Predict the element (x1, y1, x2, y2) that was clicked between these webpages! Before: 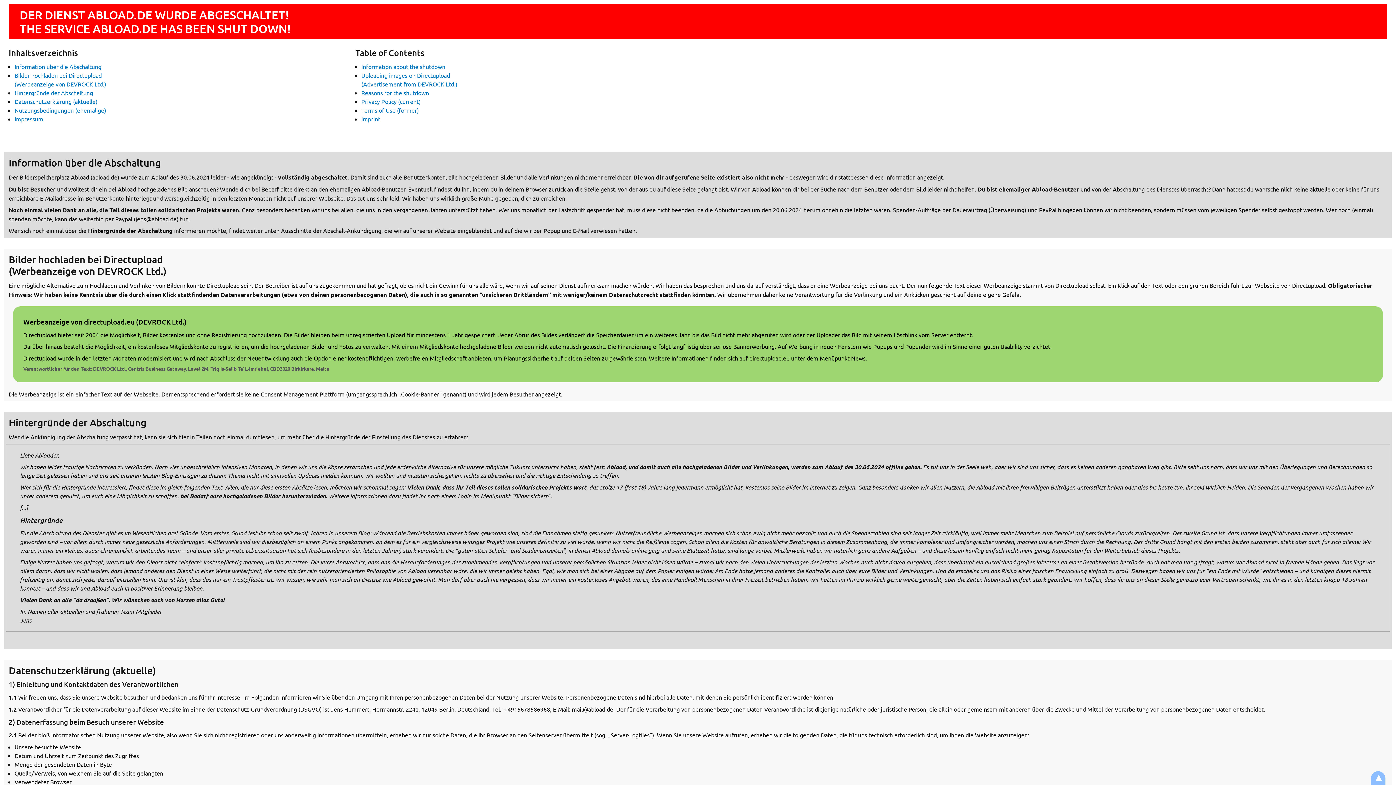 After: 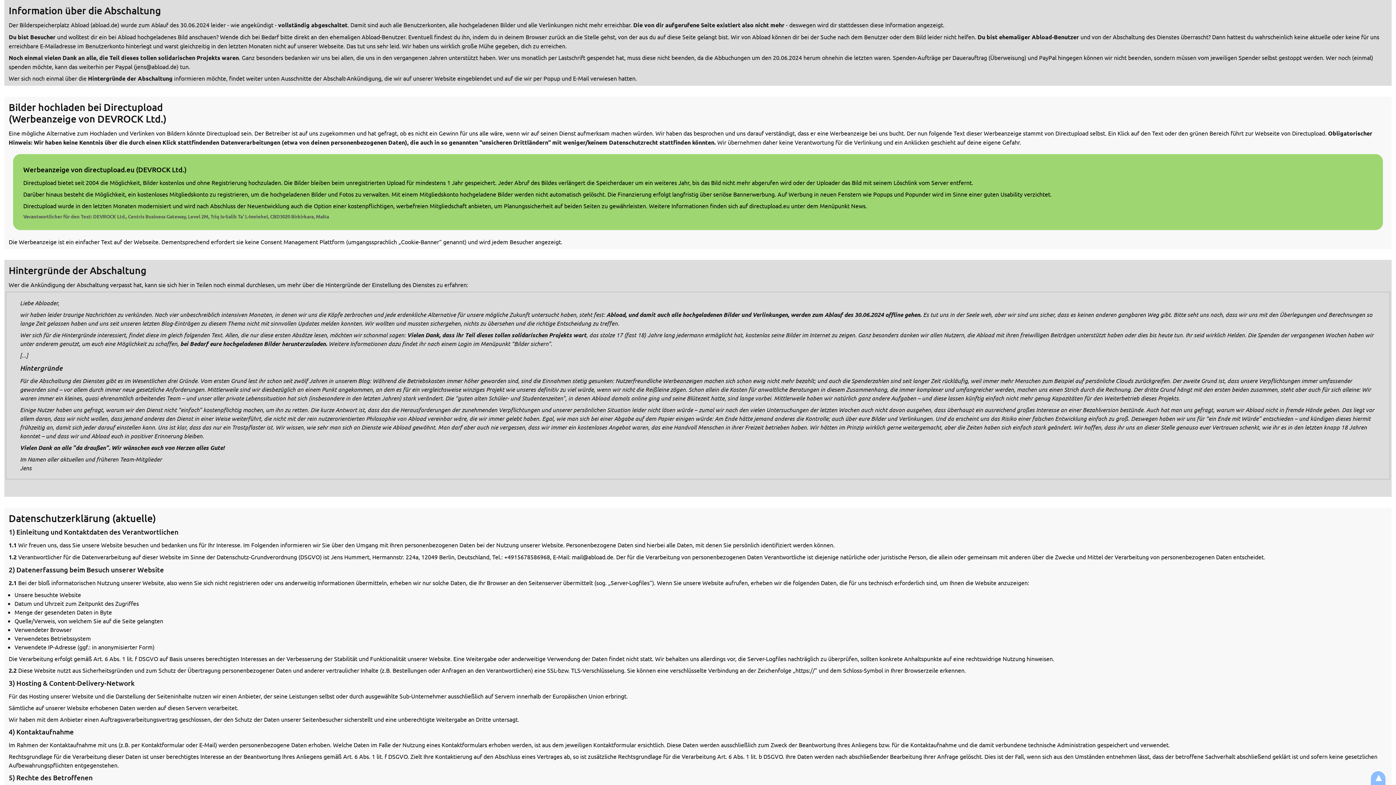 Action: bbox: (14, 62, 101, 70) label: Information über die Abschaltung